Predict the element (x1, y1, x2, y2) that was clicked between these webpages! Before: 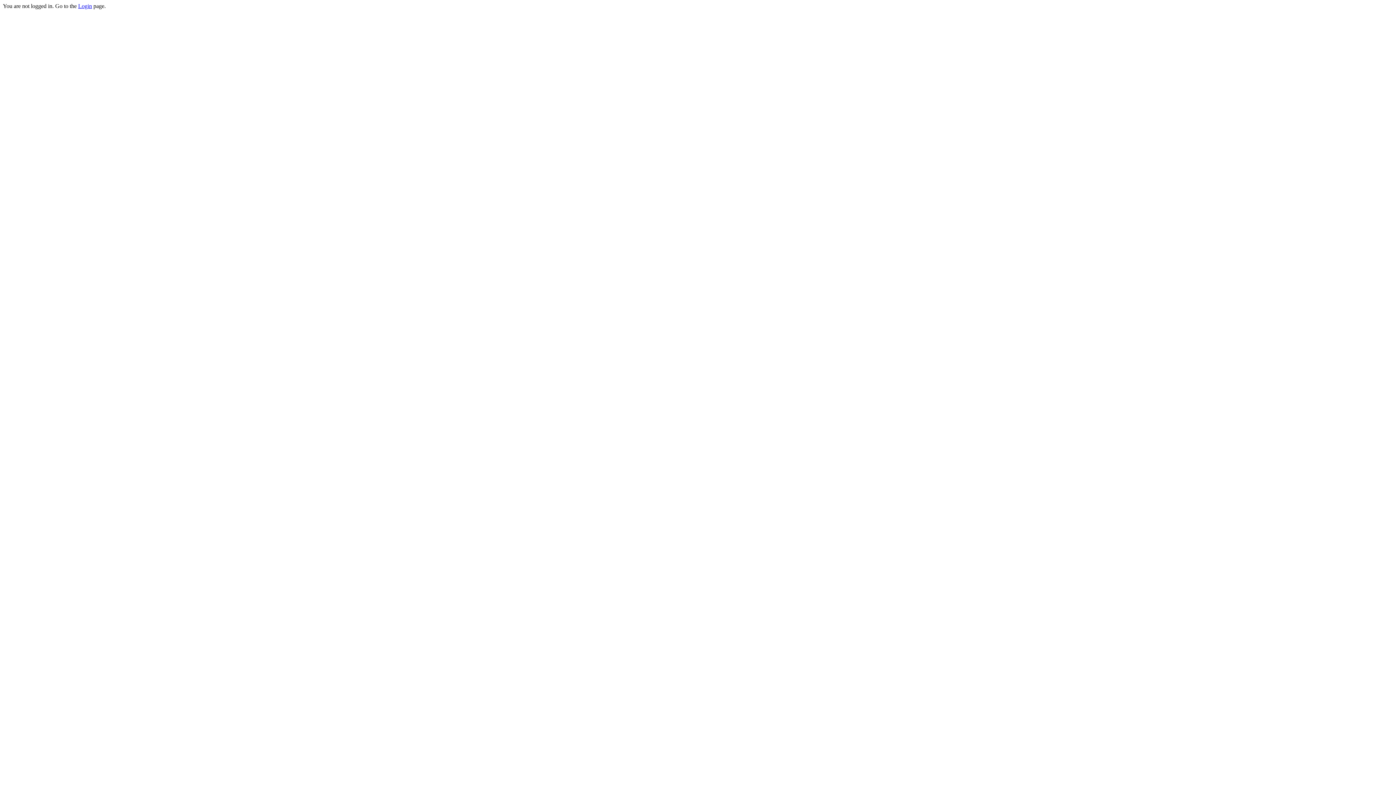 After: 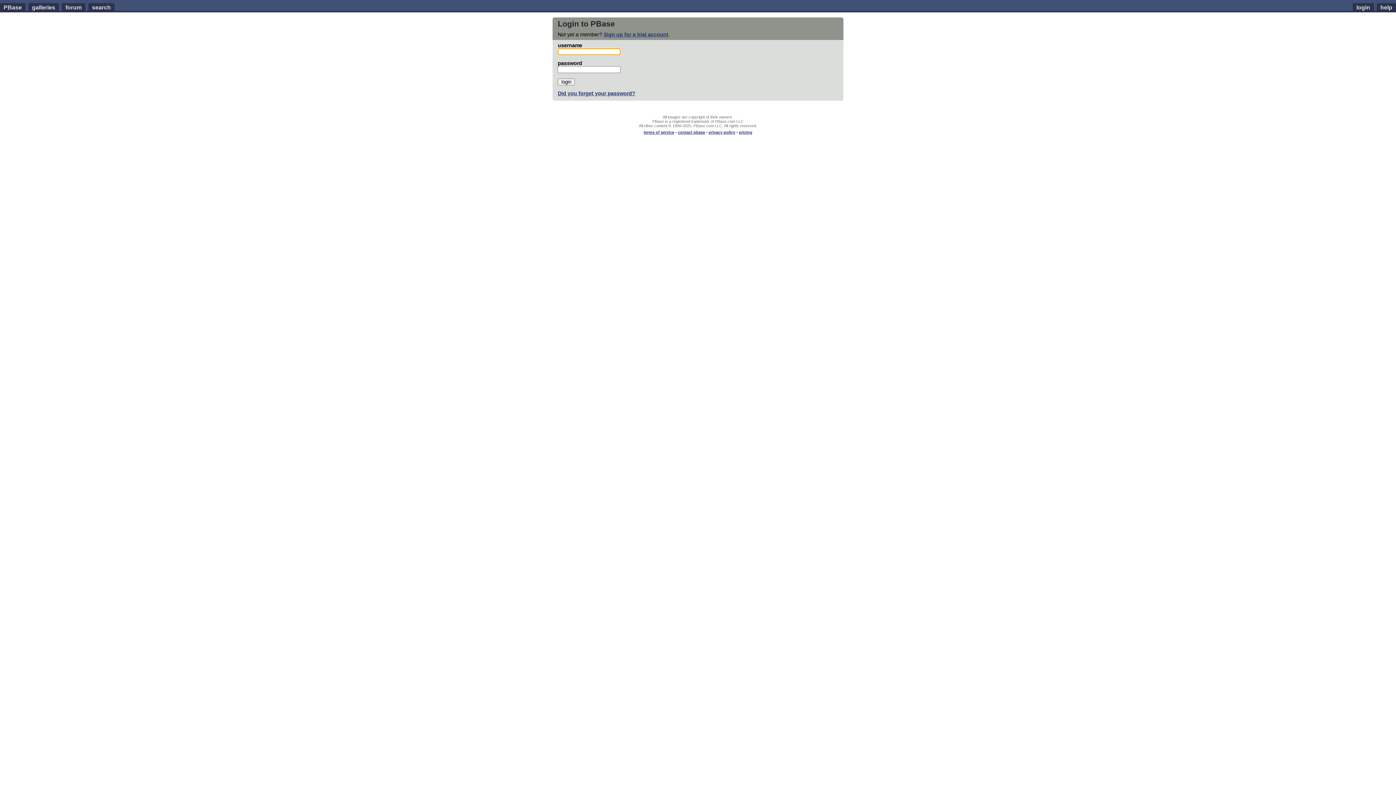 Action: label: Login bbox: (78, 2, 92, 9)